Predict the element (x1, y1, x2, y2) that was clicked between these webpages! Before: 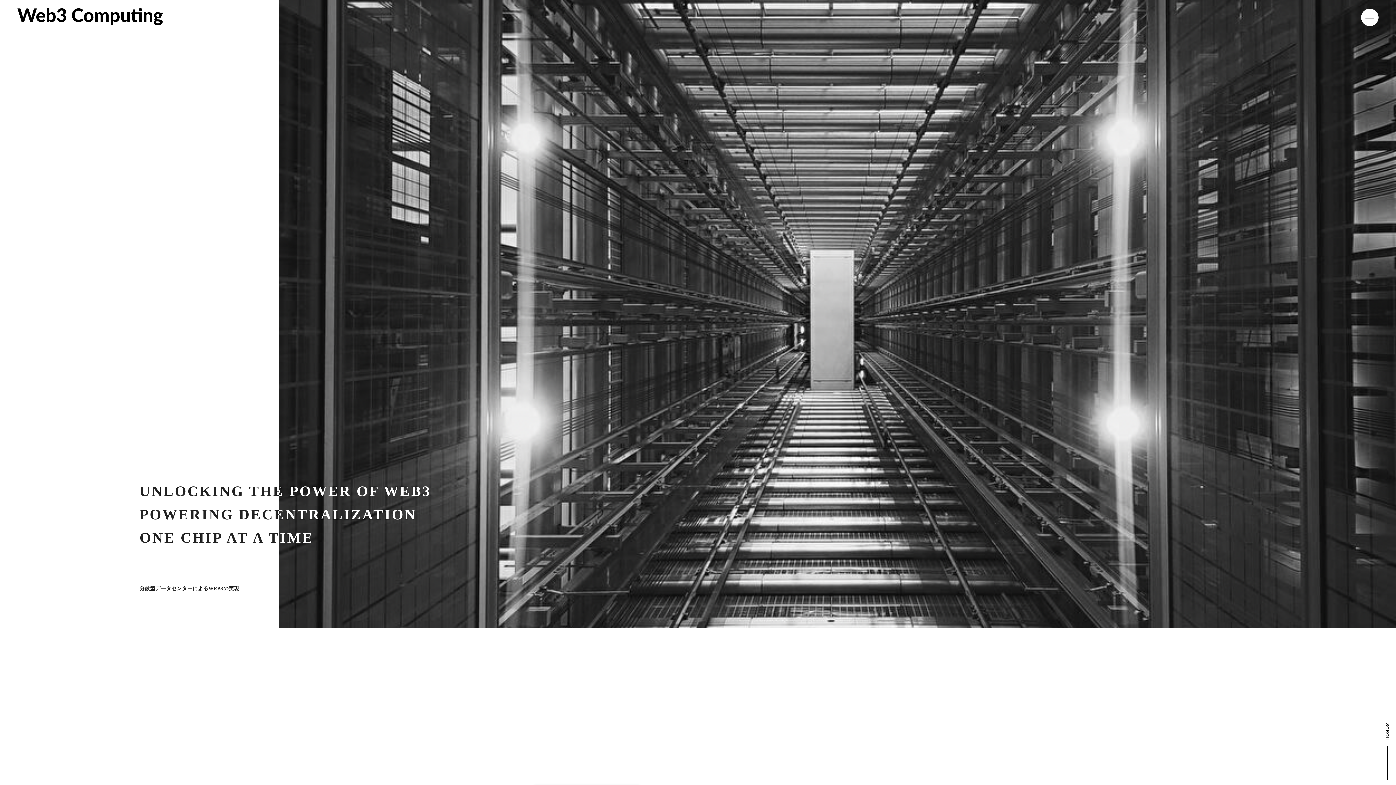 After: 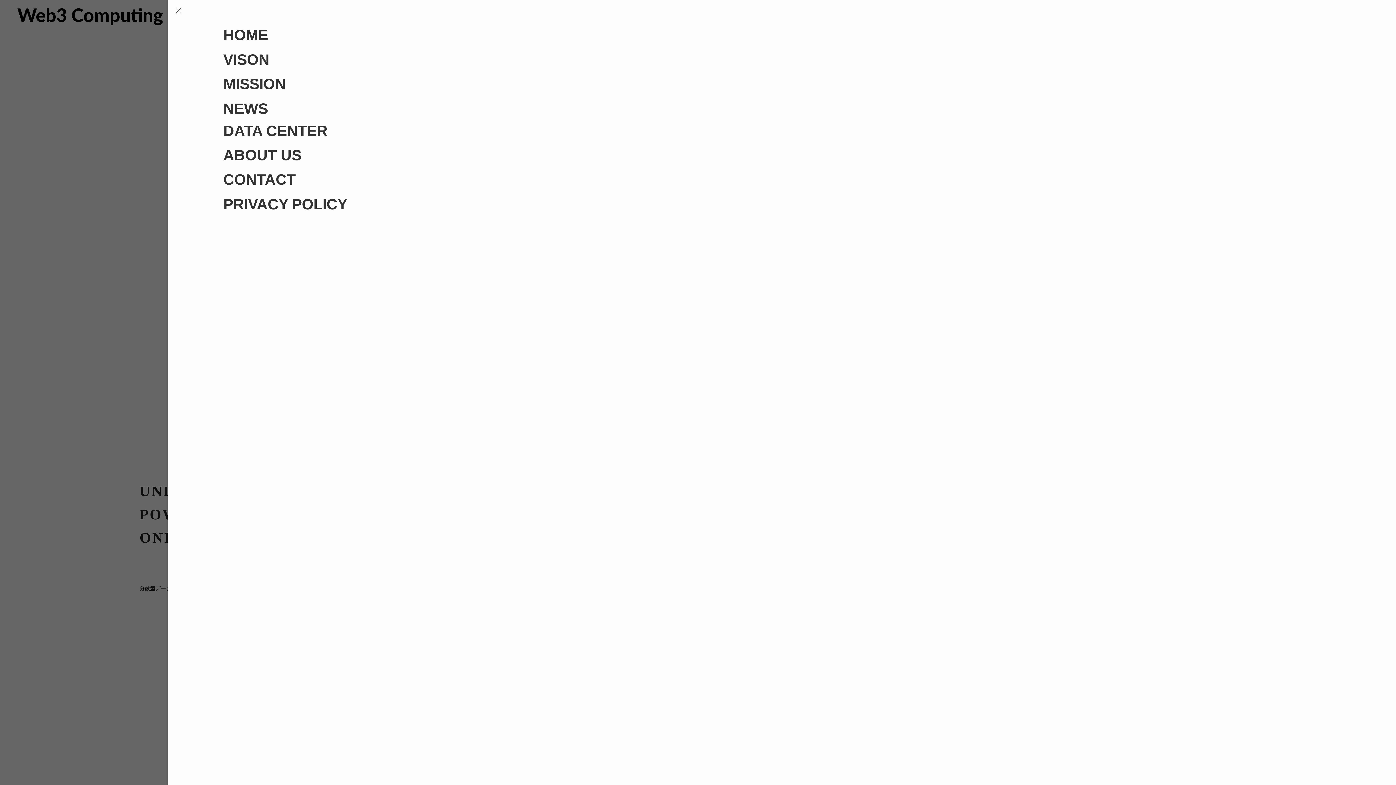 Action: bbox: (1361, 8, 1378, 26) label: メニューボタン